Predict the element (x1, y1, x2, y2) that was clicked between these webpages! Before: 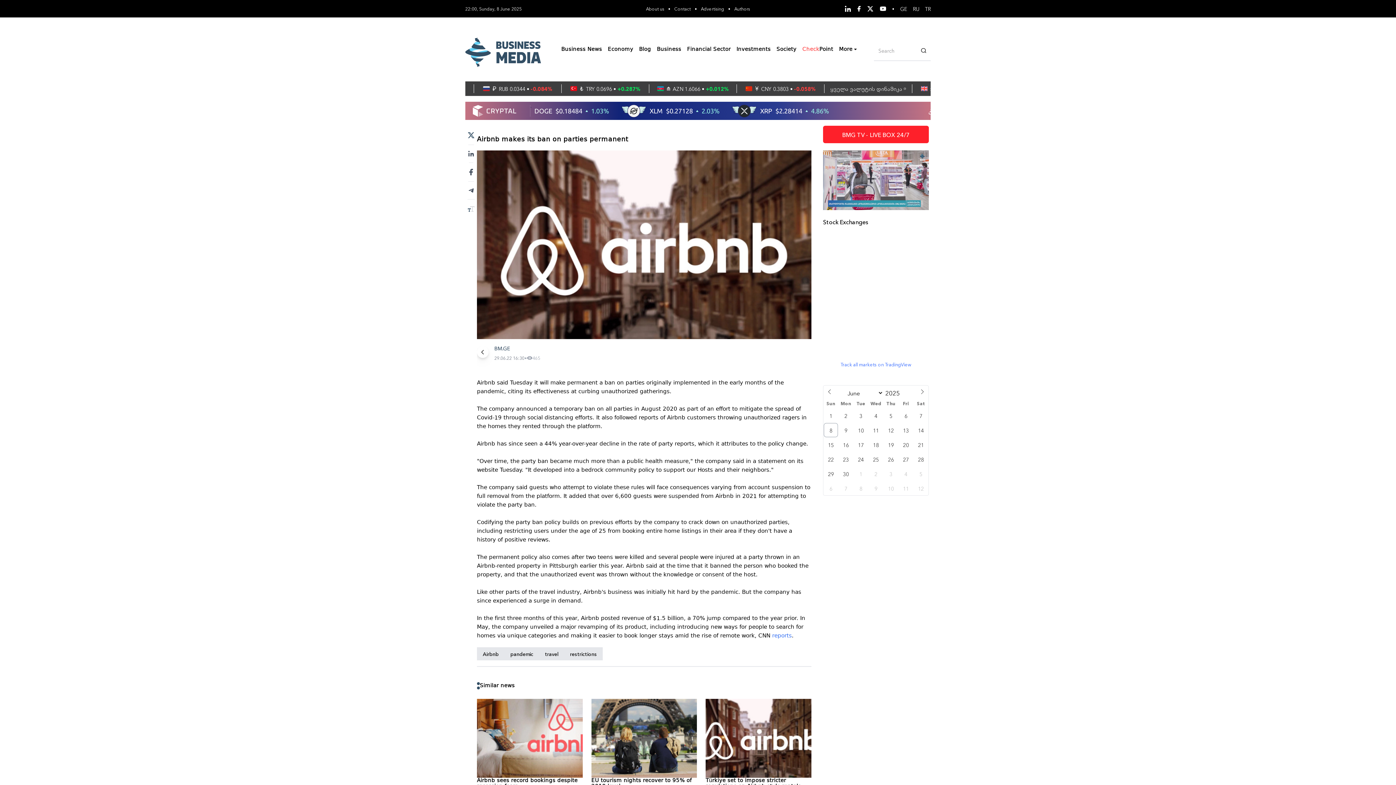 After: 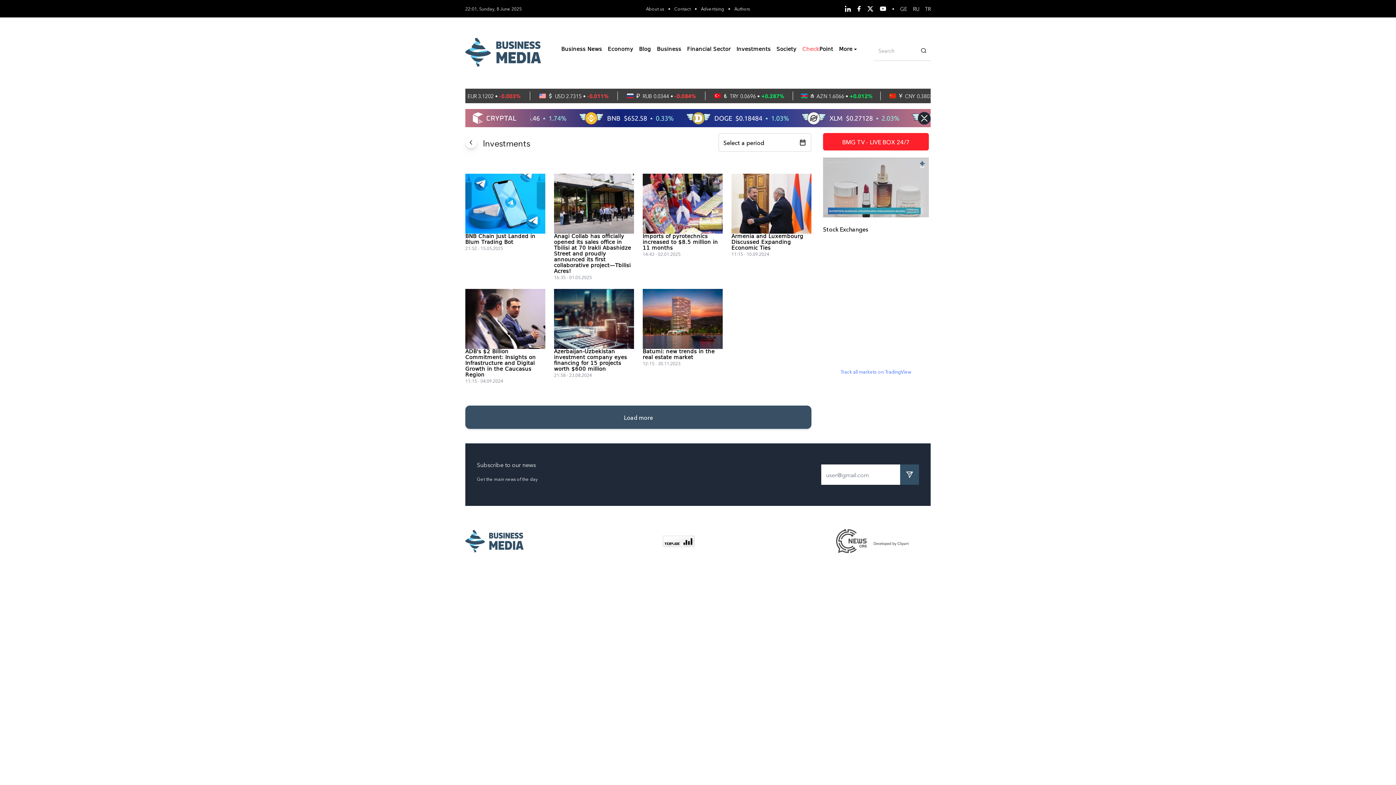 Action: bbox: (736, 44, 770, 53) label: Investments